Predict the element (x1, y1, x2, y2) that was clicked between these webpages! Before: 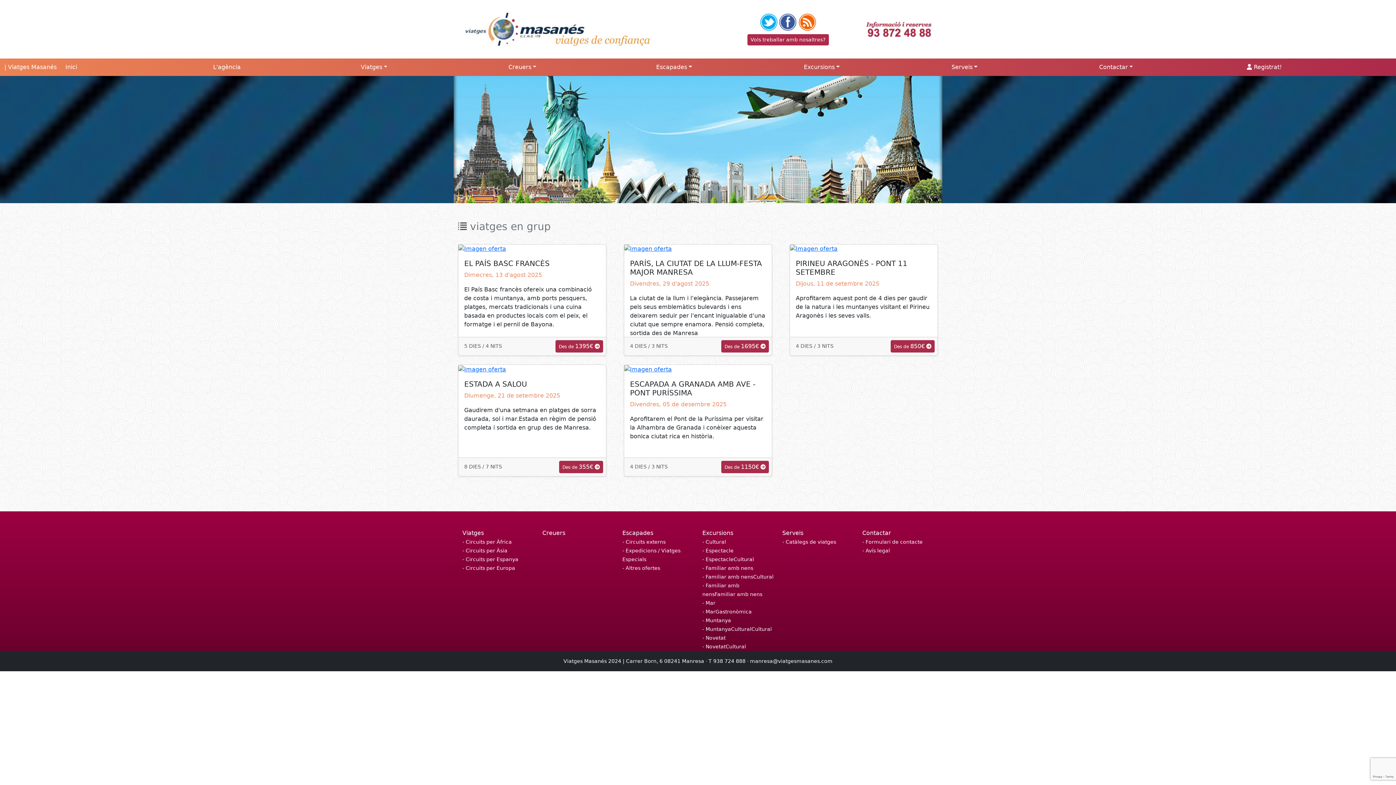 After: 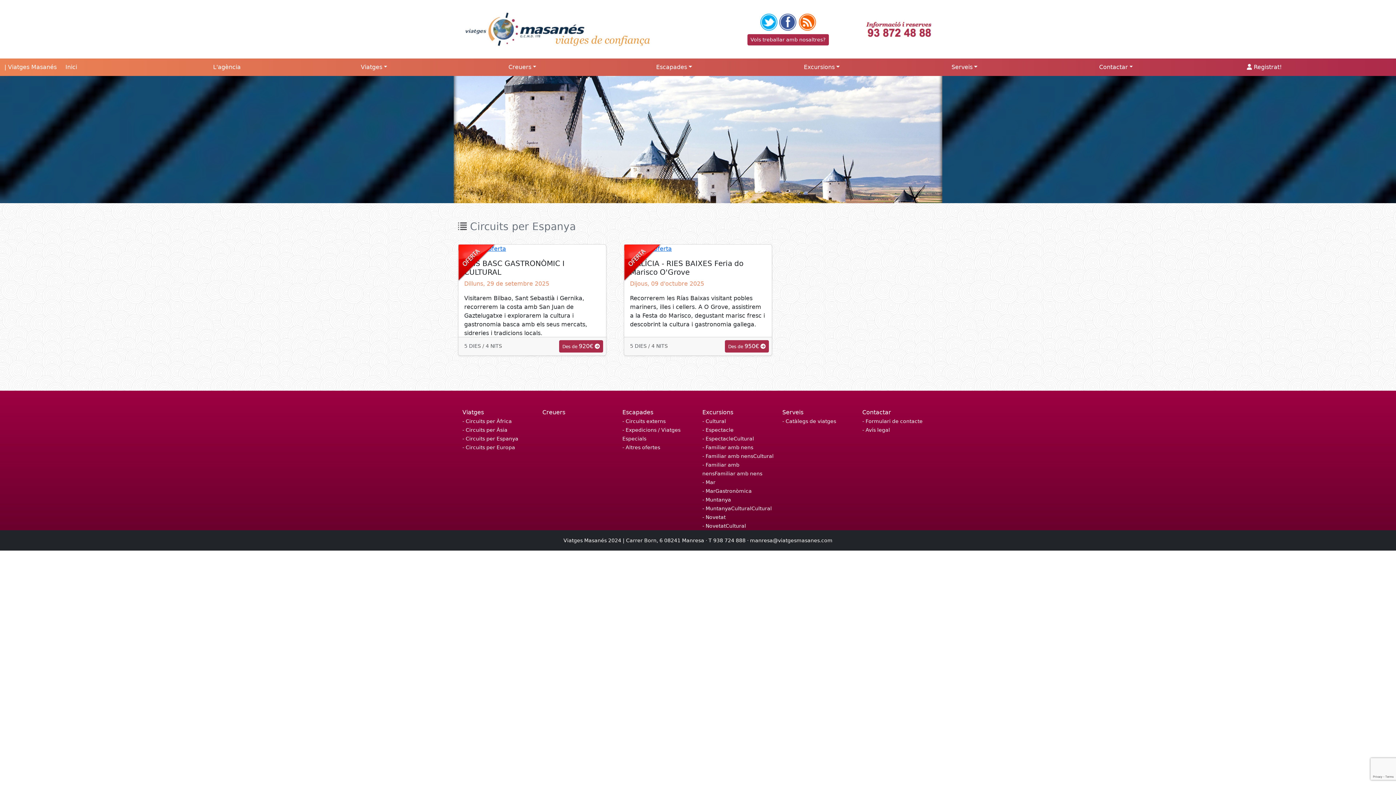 Action: bbox: (462, 556, 518, 562) label: - Circuits per Espanya